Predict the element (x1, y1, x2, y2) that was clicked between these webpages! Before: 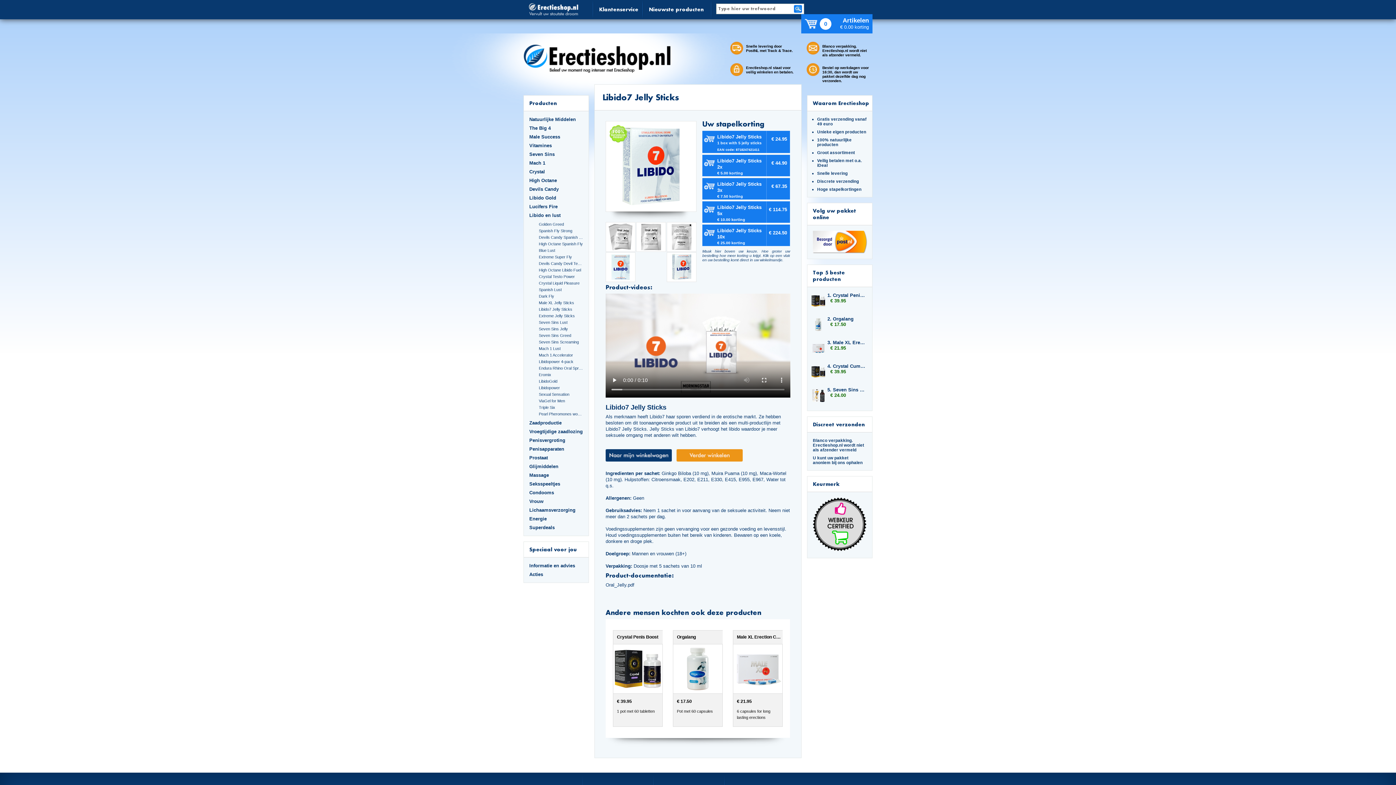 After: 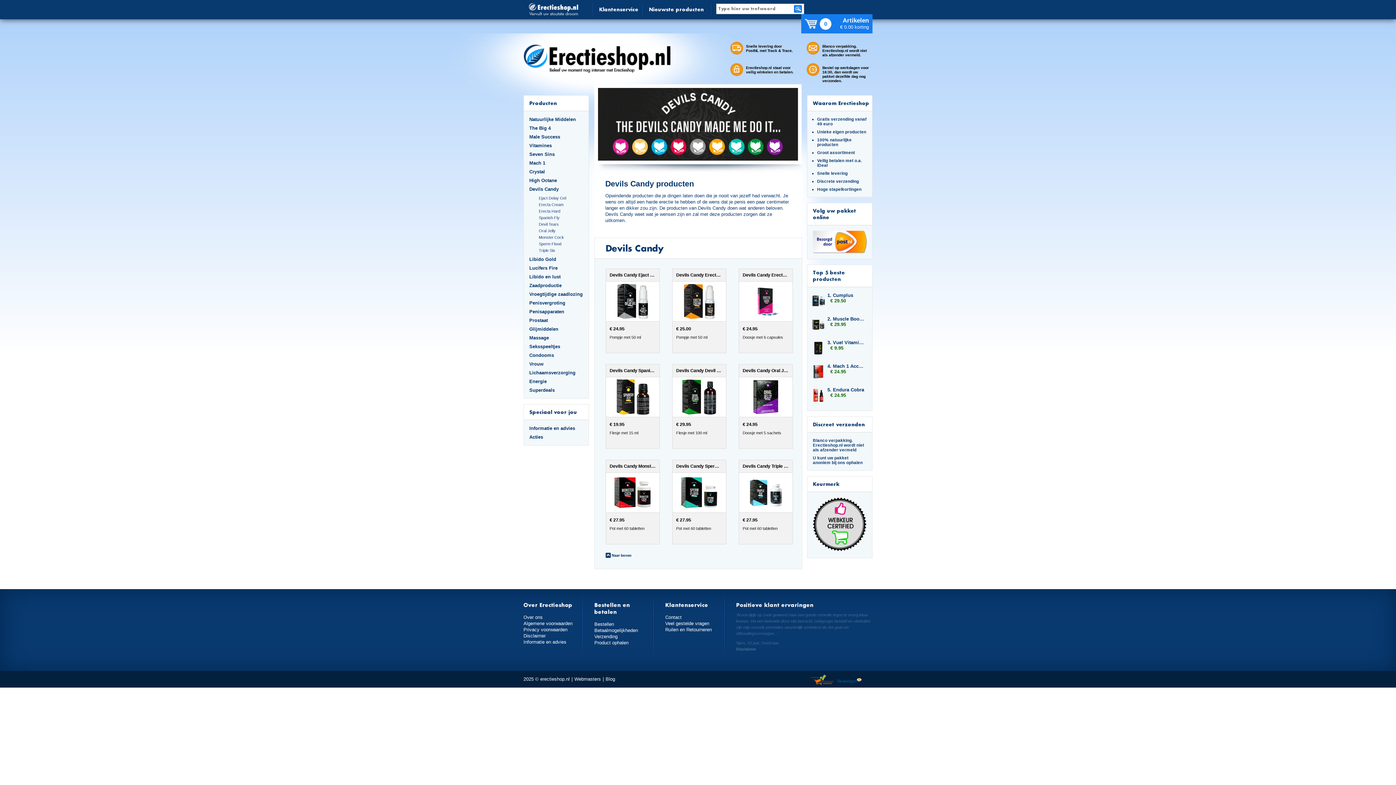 Action: label: Devils Candy bbox: (529, 186, 583, 192)